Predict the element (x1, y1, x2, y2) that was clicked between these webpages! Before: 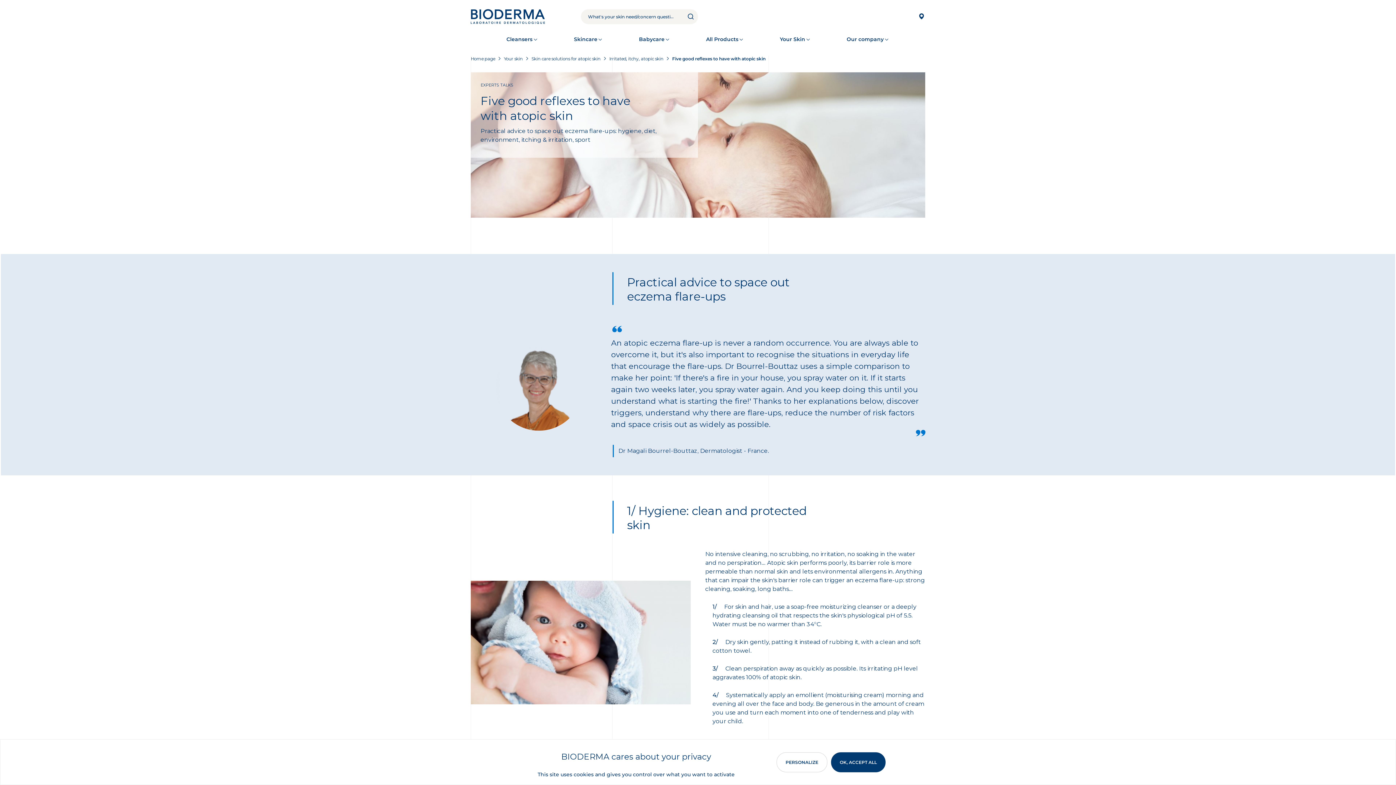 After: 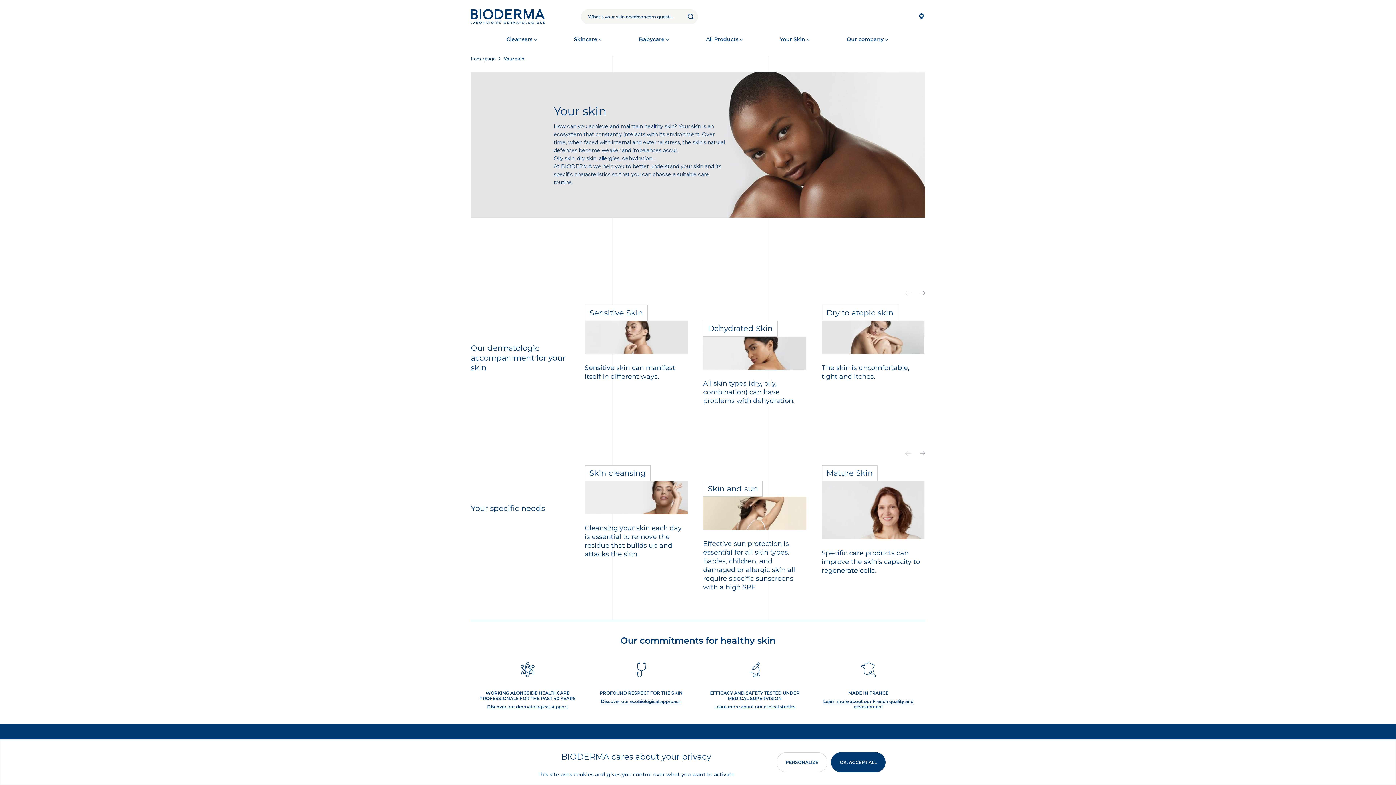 Action: bbox: (780, 24, 811, 54) label: Your Skin